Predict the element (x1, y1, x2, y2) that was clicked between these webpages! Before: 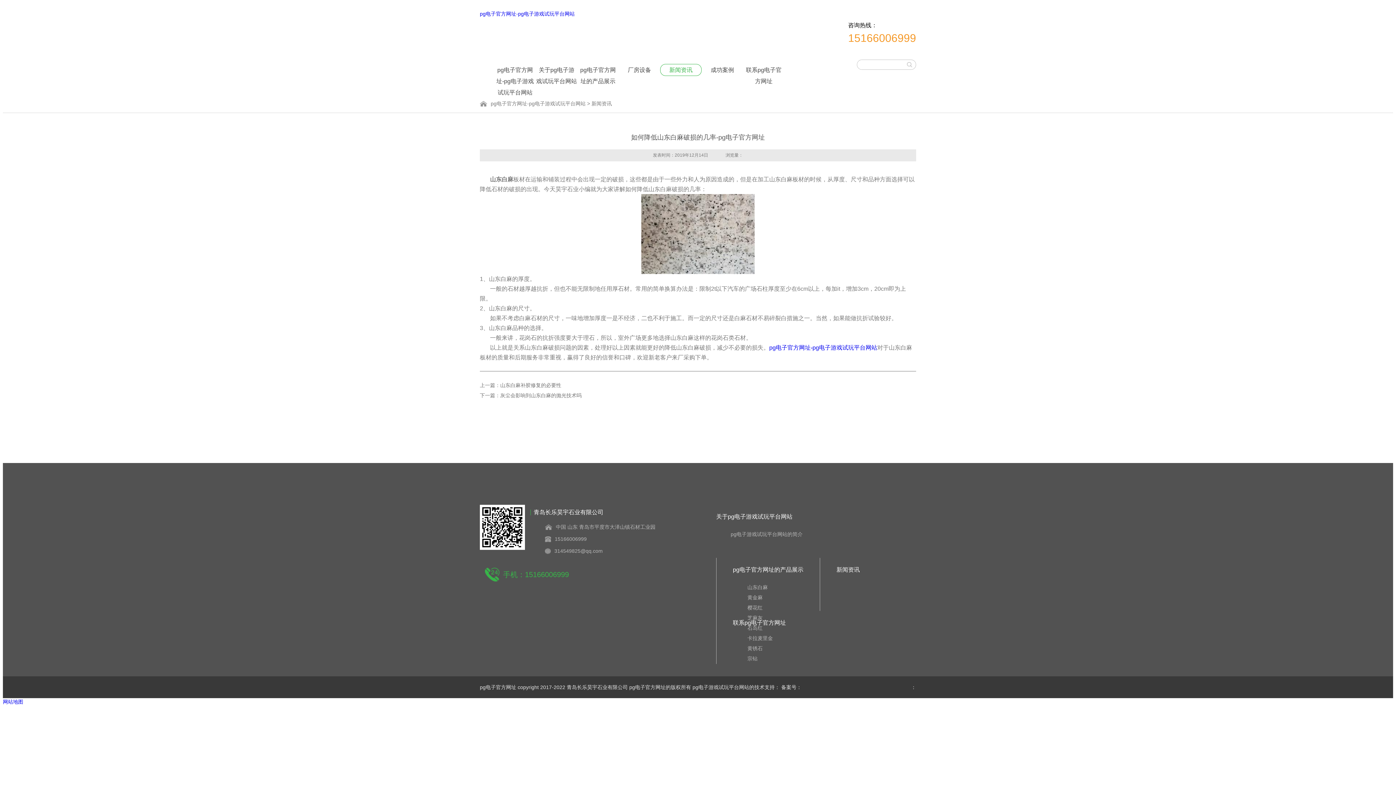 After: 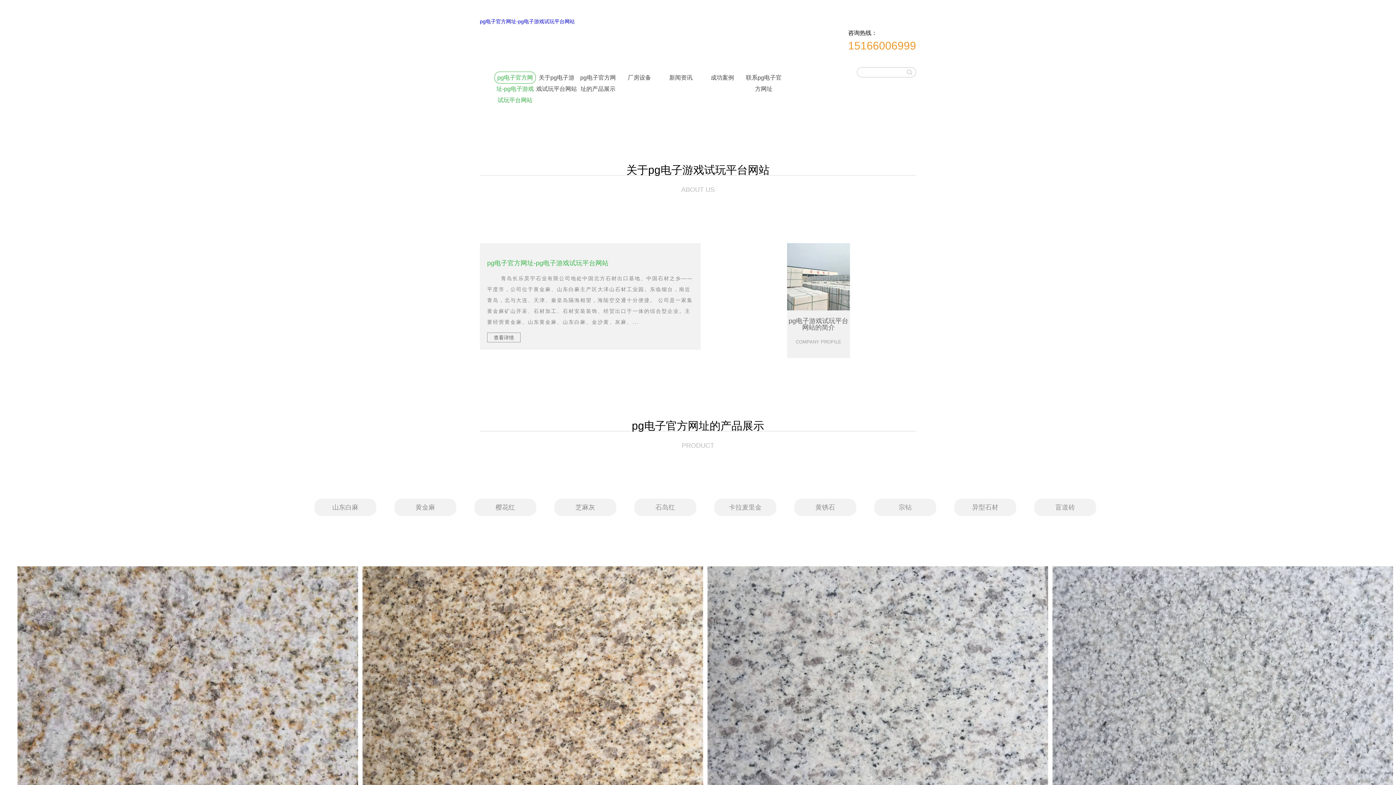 Action: bbox: (769, 344, 877, 350) label: pg电子官方网址-pg电子游戏试玩平台网站